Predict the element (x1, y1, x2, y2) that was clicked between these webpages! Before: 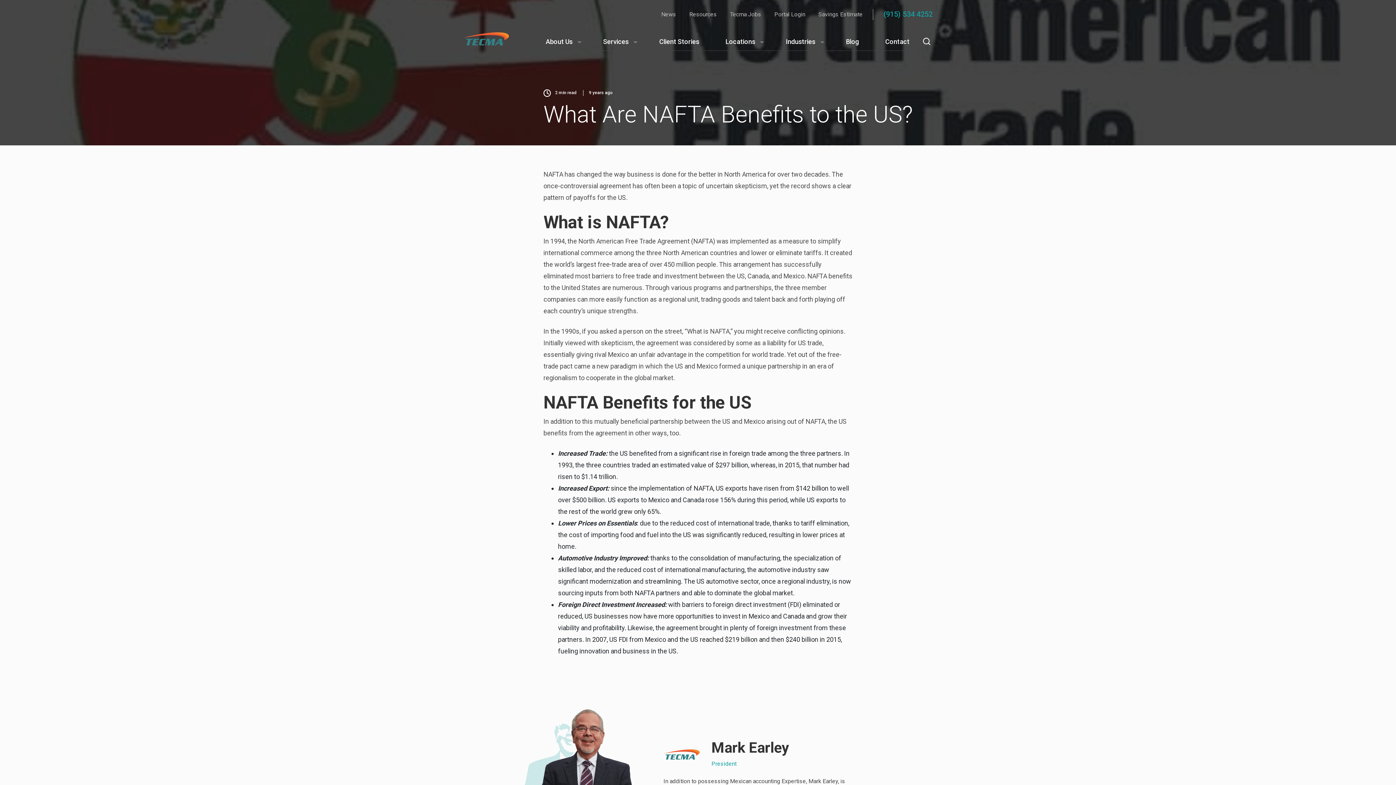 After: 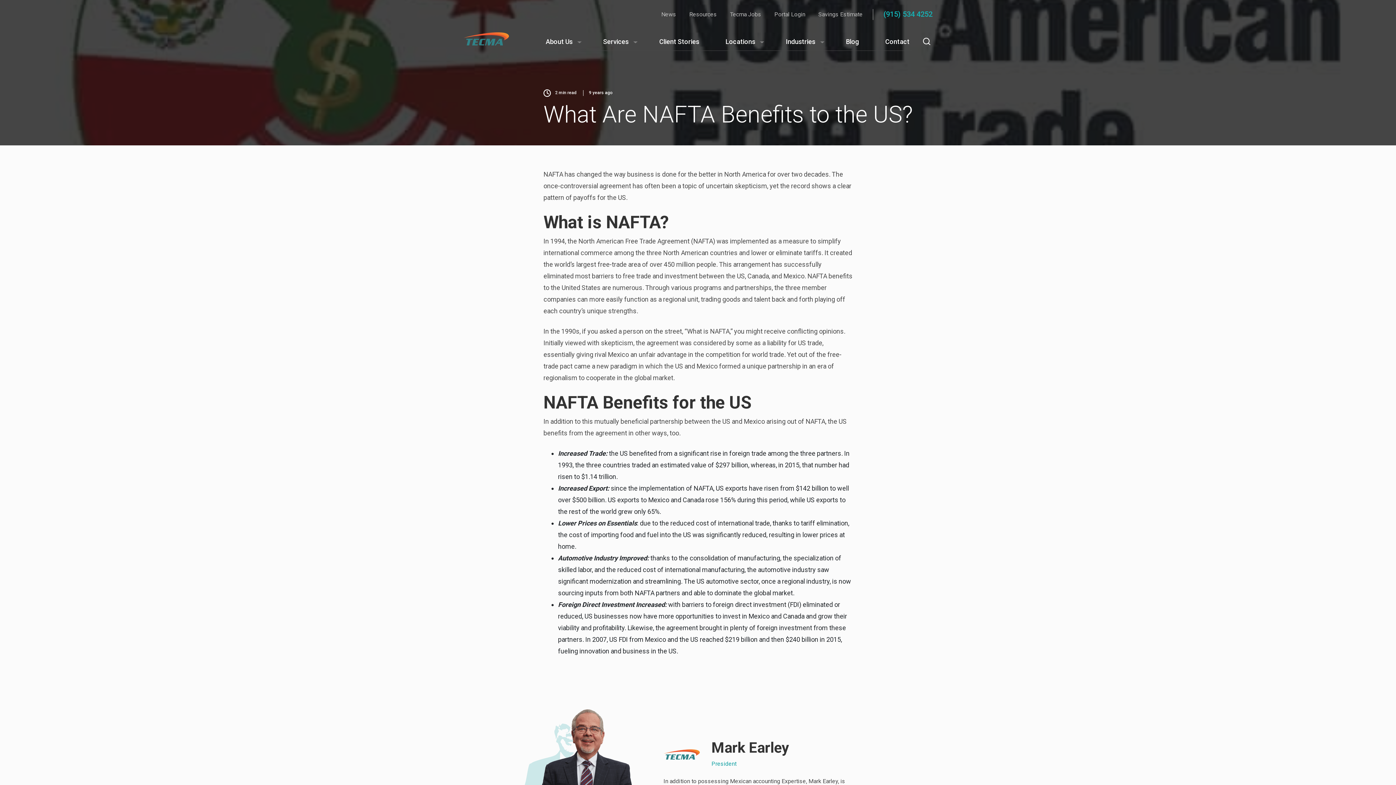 Action: label: (915) 534 4252 bbox: (883, 8, 932, 19)